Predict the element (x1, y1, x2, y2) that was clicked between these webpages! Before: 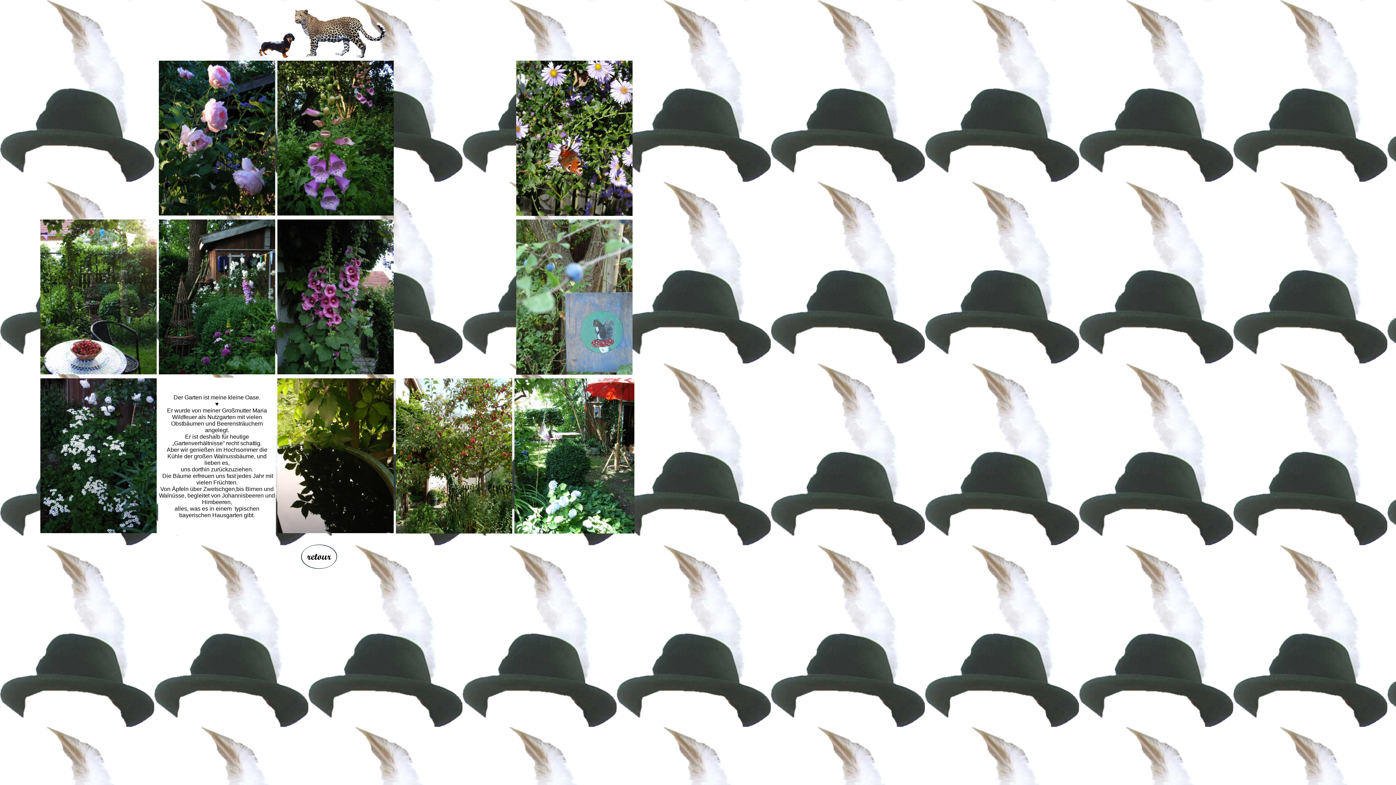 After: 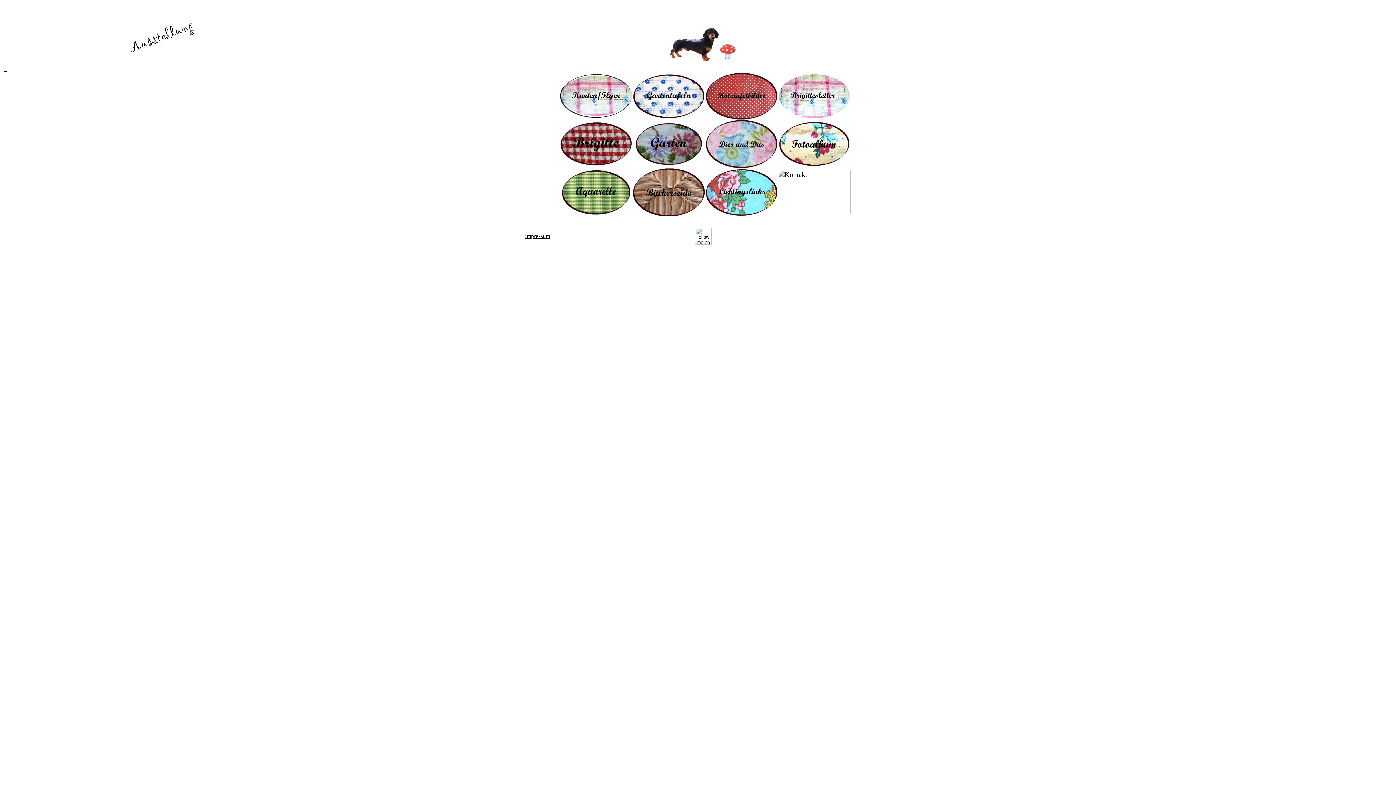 Action: bbox: (258, 52, 294, 58)